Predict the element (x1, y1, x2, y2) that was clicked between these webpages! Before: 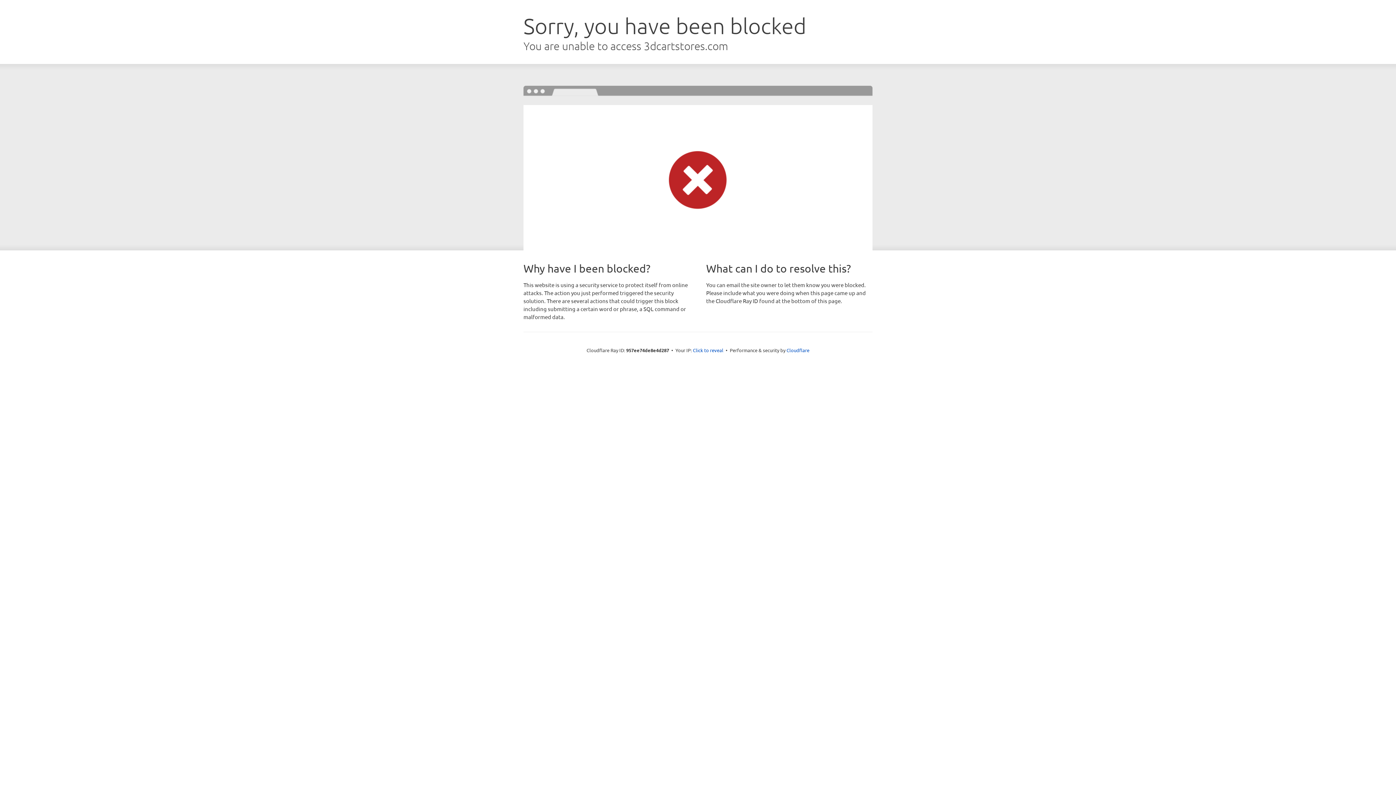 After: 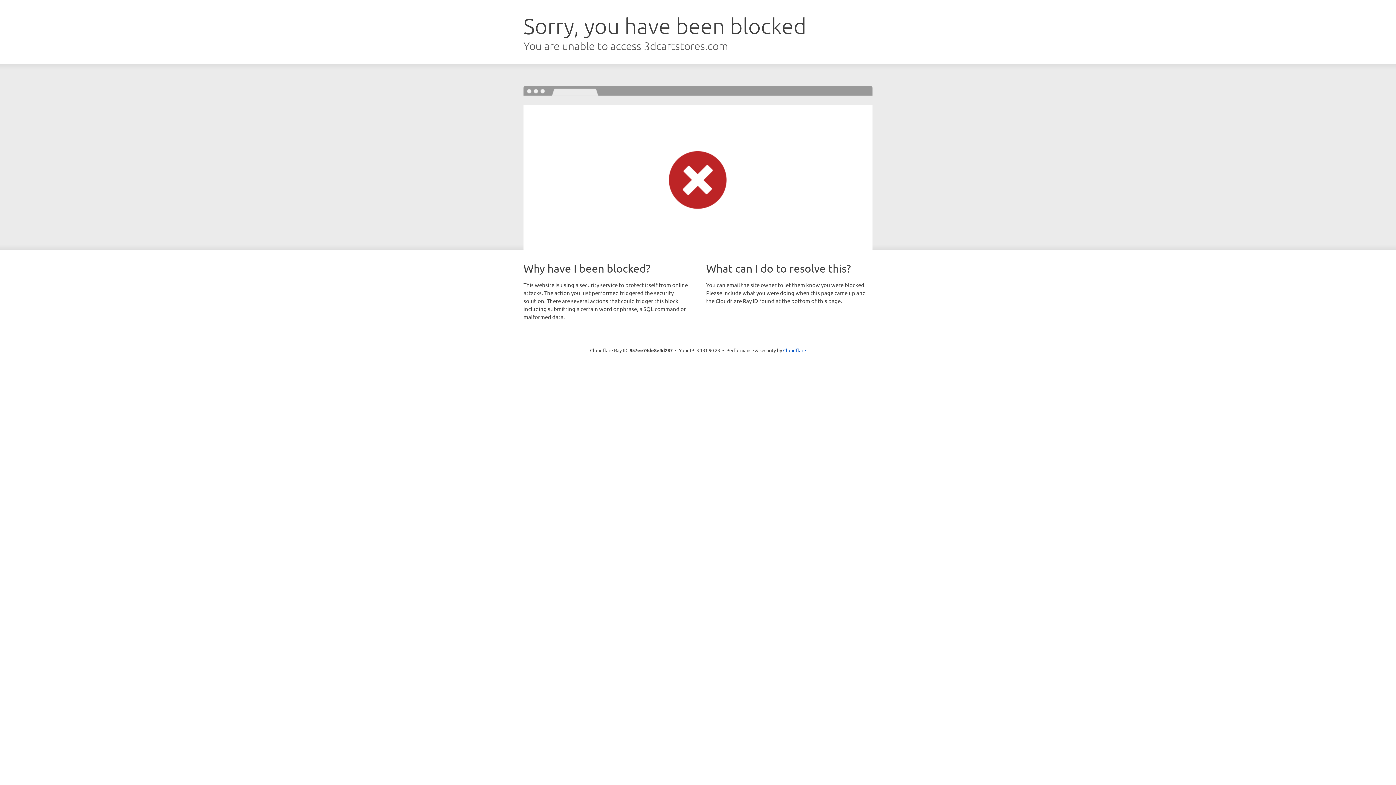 Action: bbox: (693, 346, 723, 353) label: Click to reveal